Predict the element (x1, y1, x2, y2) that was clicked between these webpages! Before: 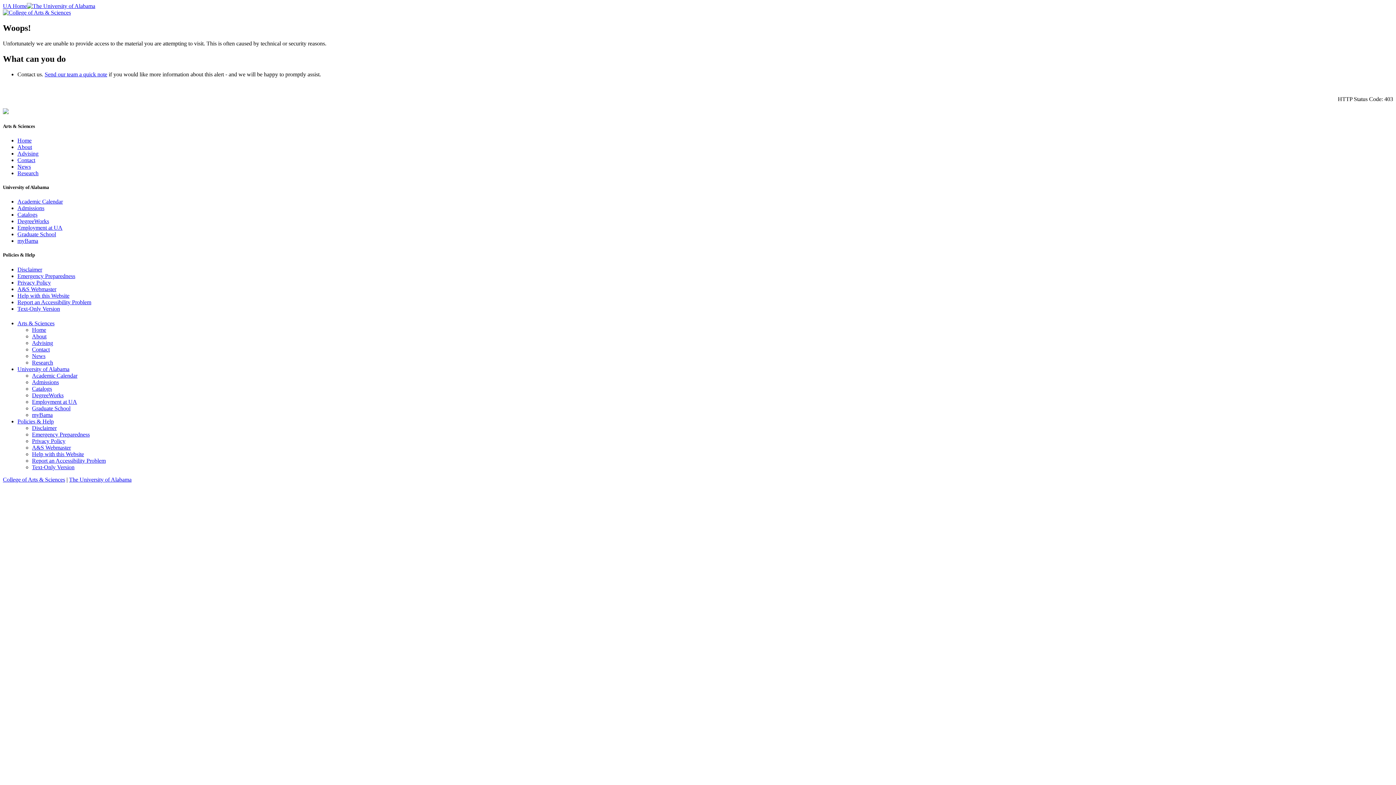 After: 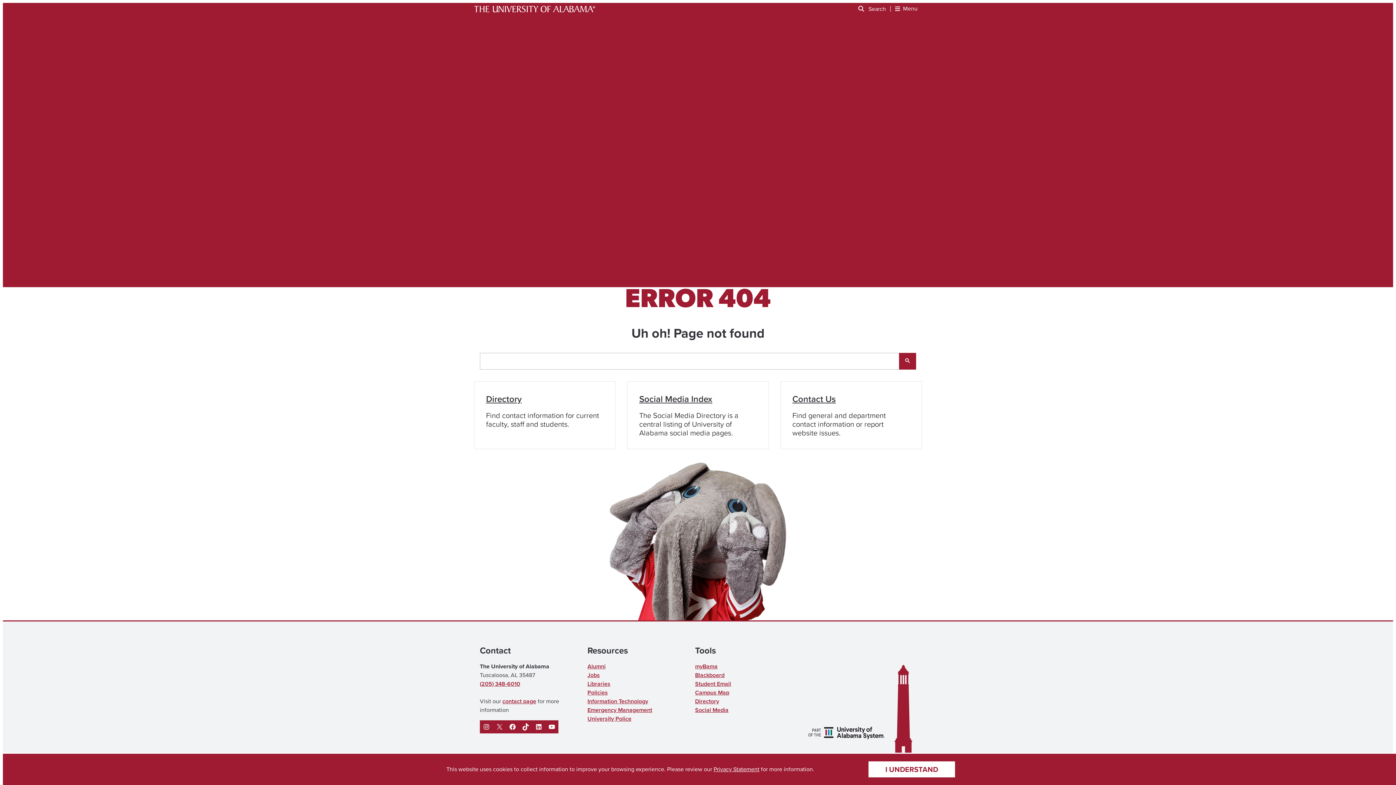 Action: label: Privacy Policy bbox: (32, 438, 65, 444)